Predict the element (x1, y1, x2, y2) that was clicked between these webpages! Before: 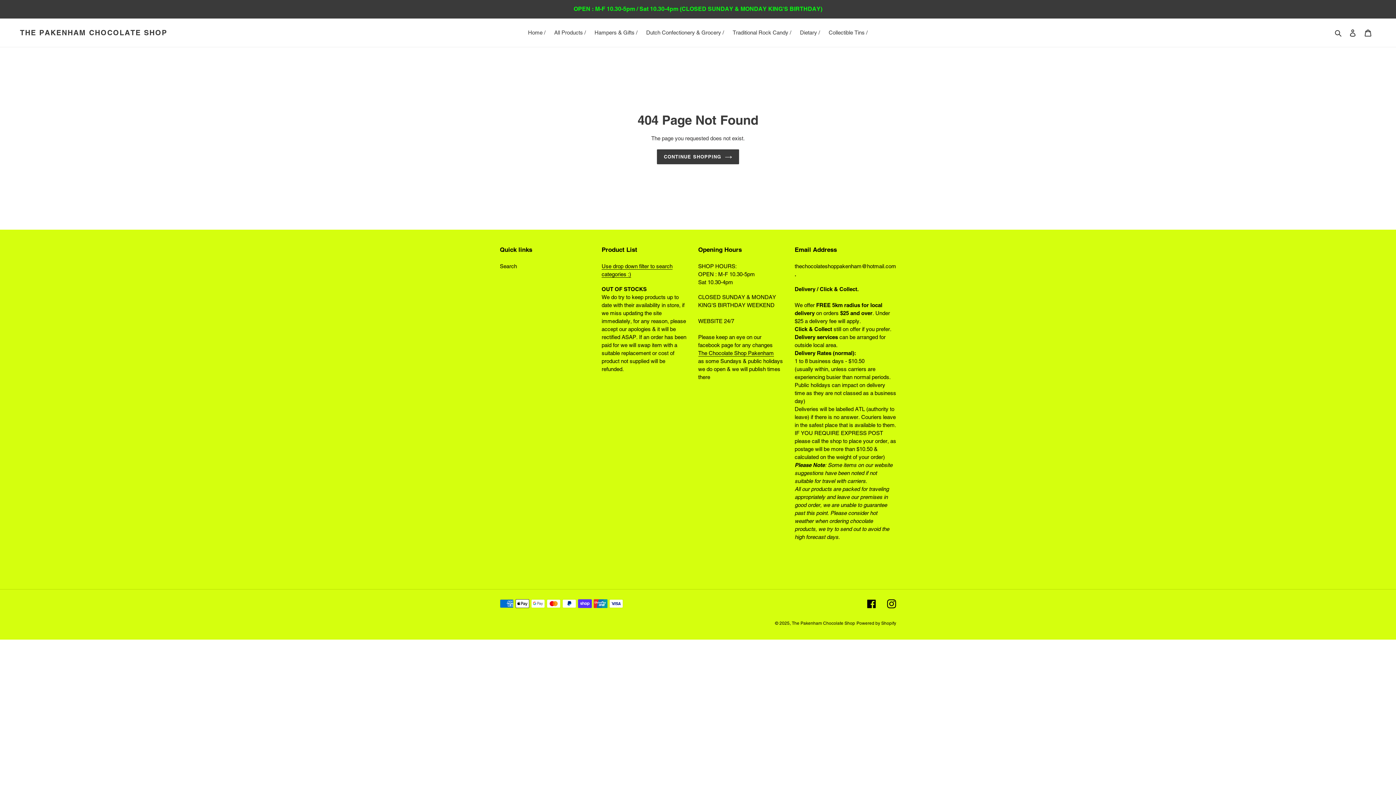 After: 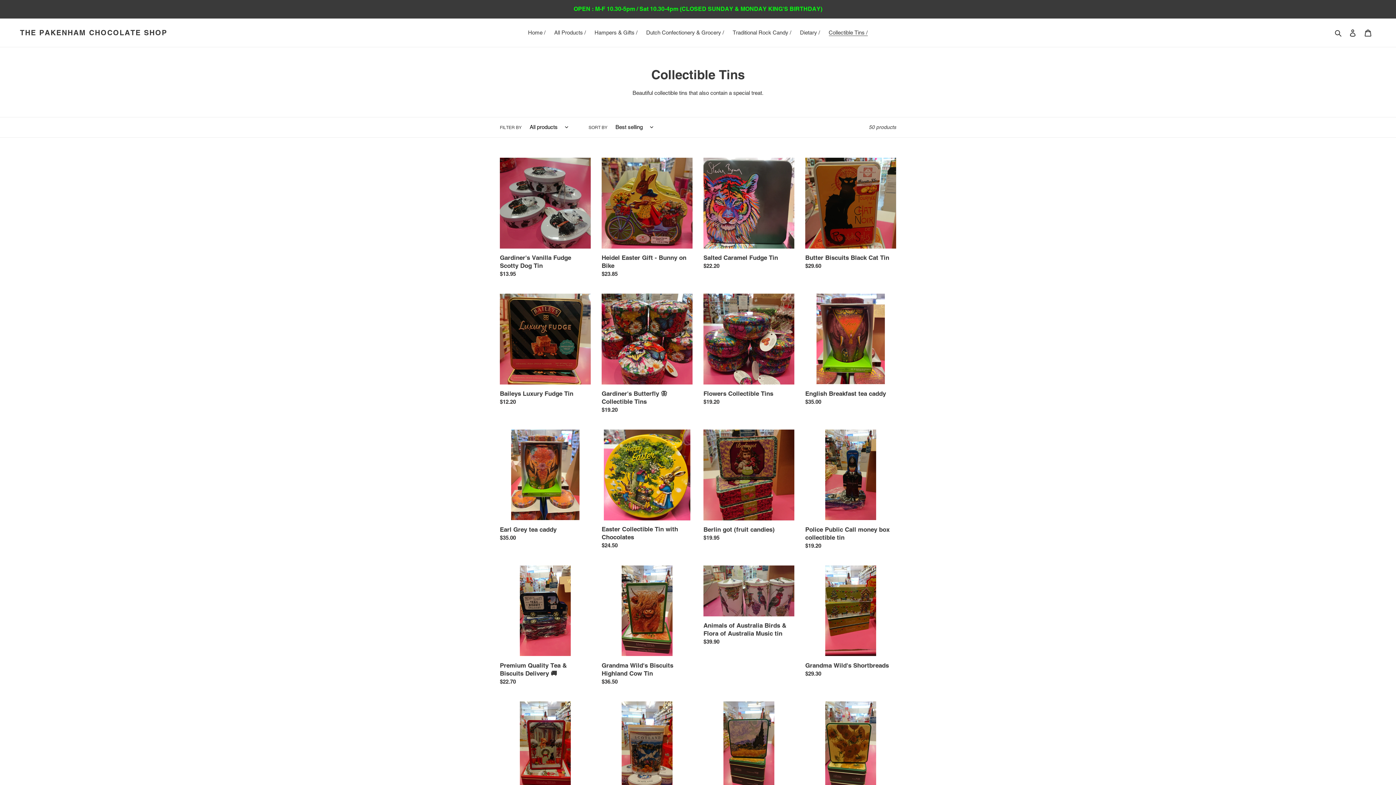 Action: label: Collectible Tins / bbox: (825, 27, 871, 37)